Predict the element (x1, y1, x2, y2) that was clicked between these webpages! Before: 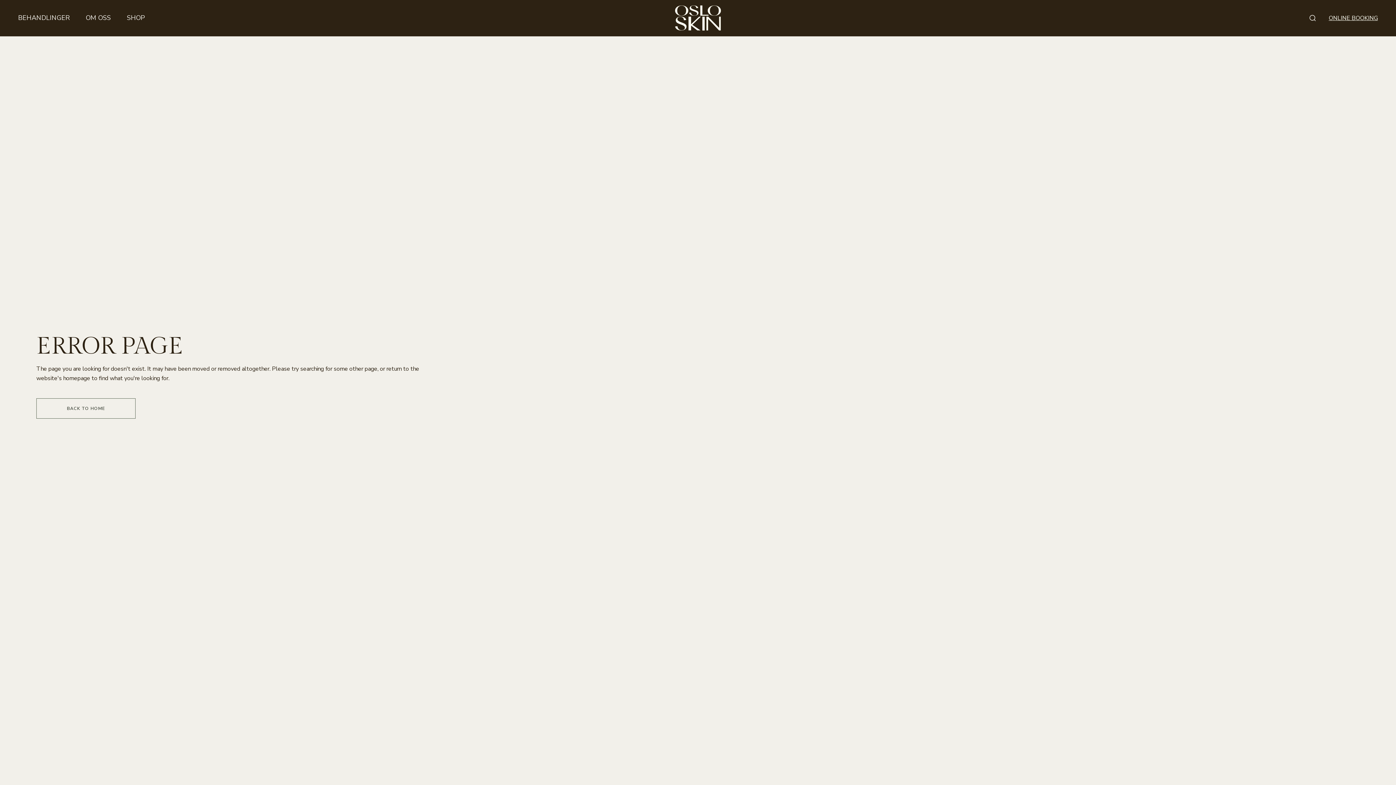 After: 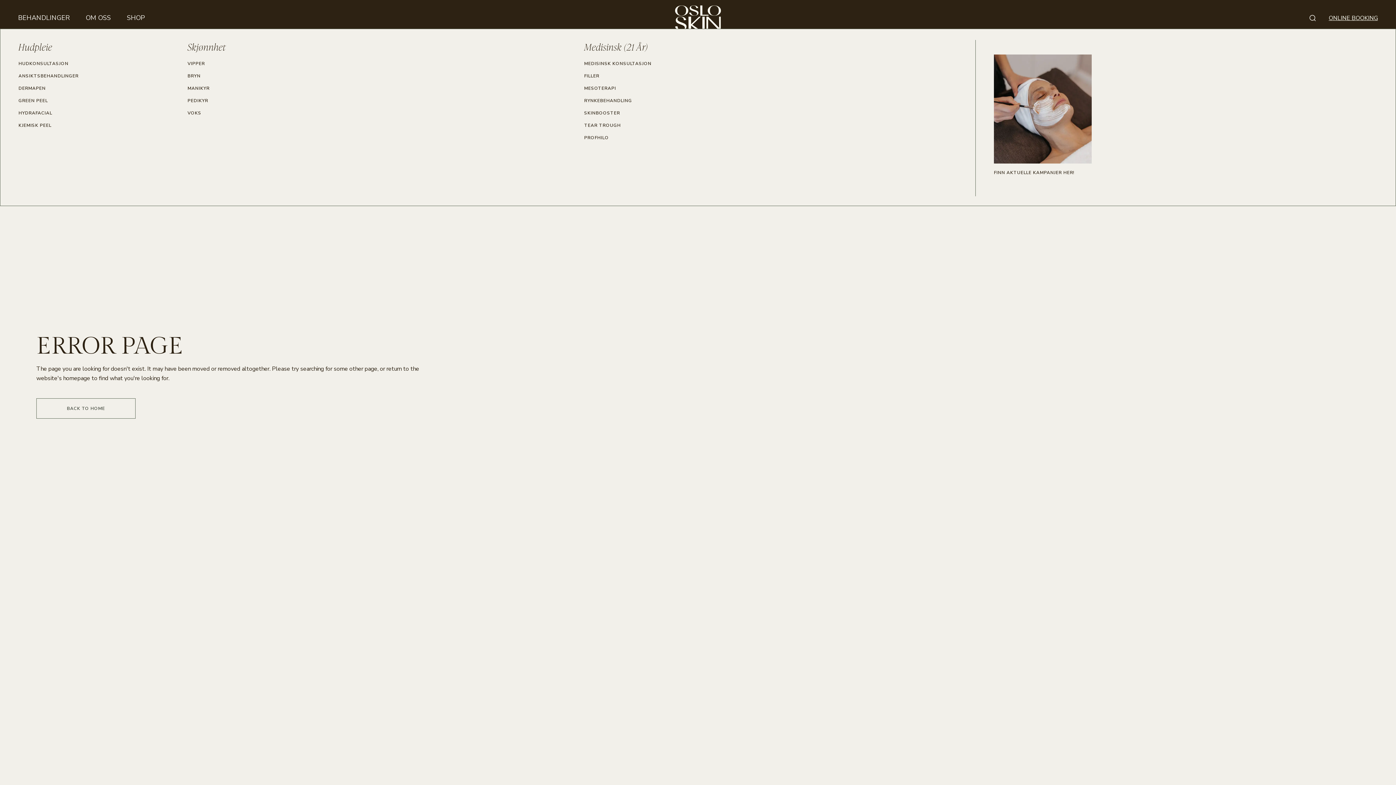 Action: bbox: (18, 0, 69, 36) label: BEHANDLINGER